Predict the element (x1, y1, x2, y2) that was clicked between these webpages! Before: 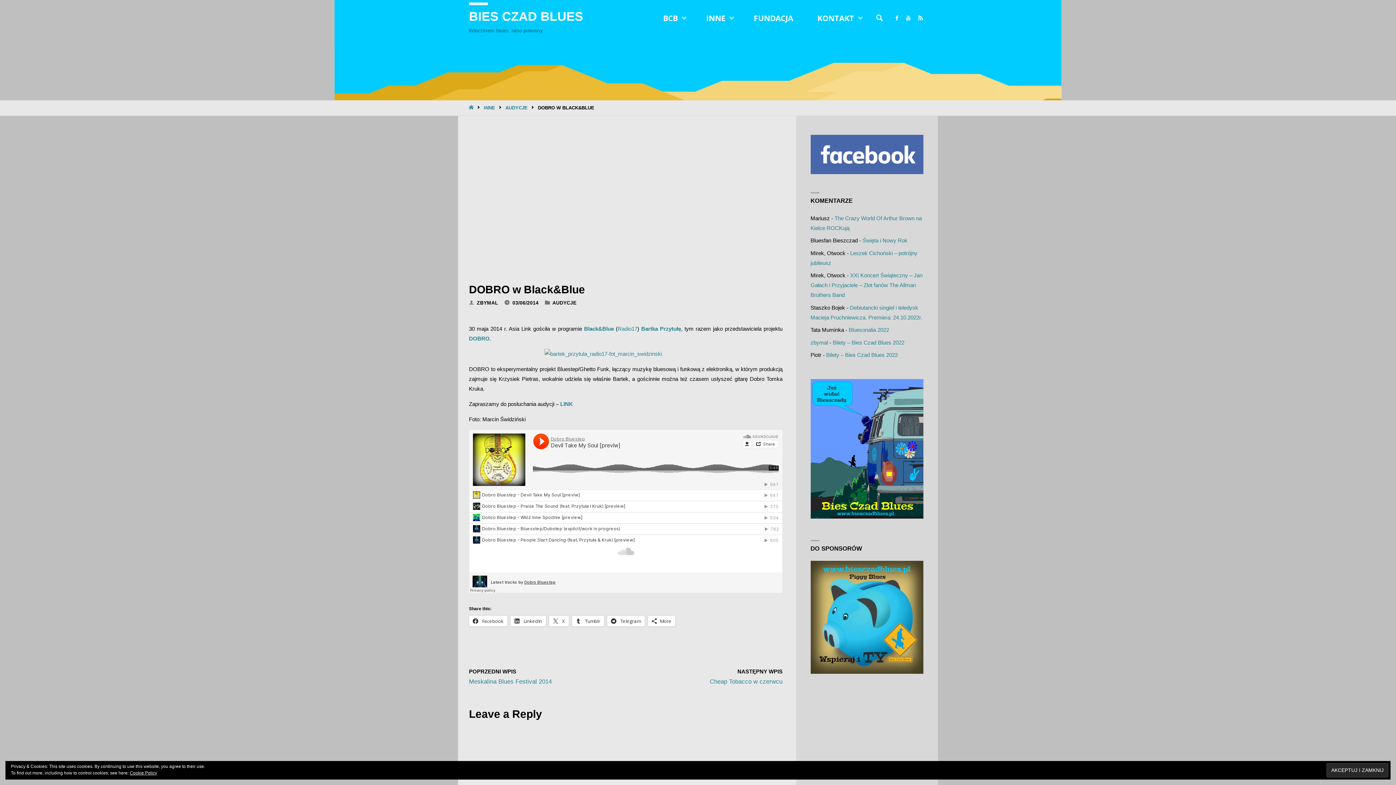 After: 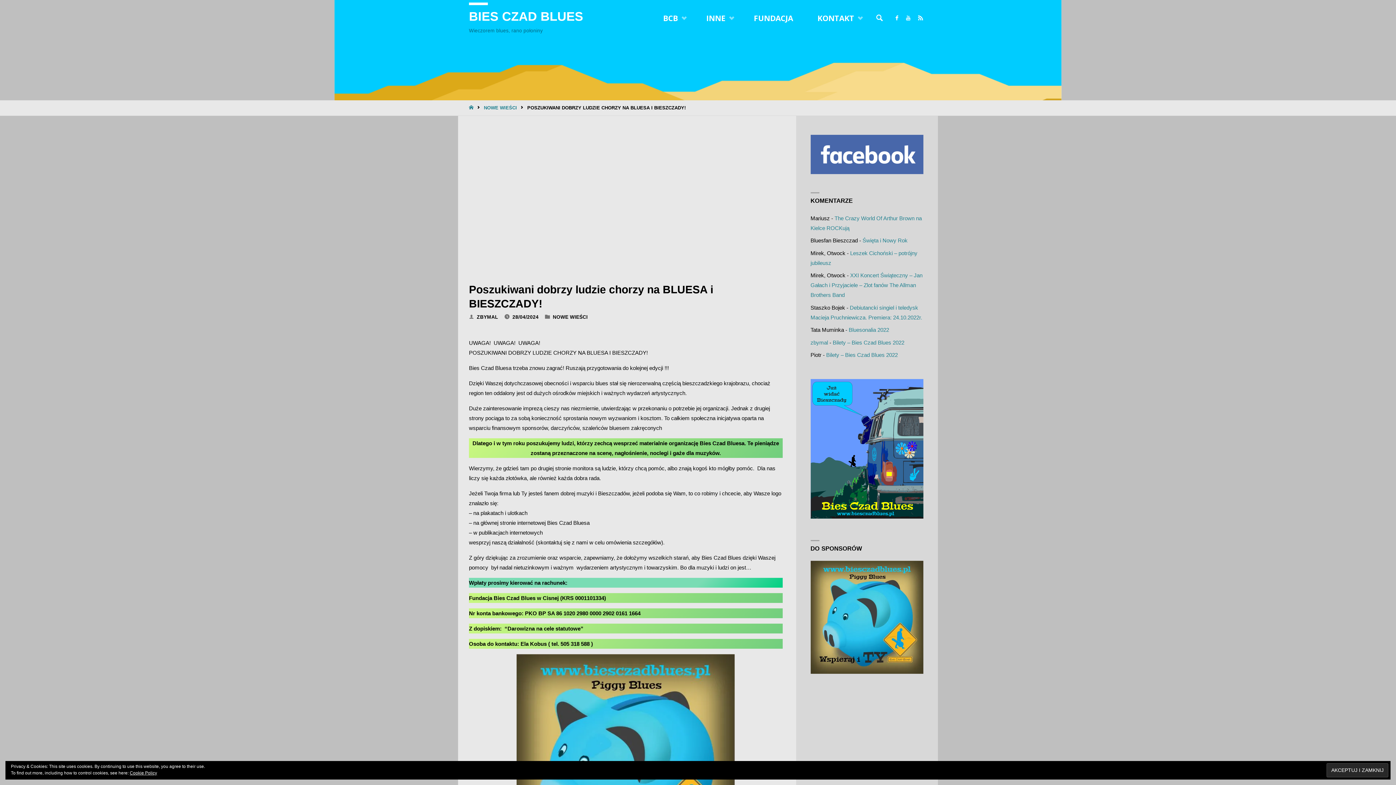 Action: bbox: (810, 614, 923, 620)